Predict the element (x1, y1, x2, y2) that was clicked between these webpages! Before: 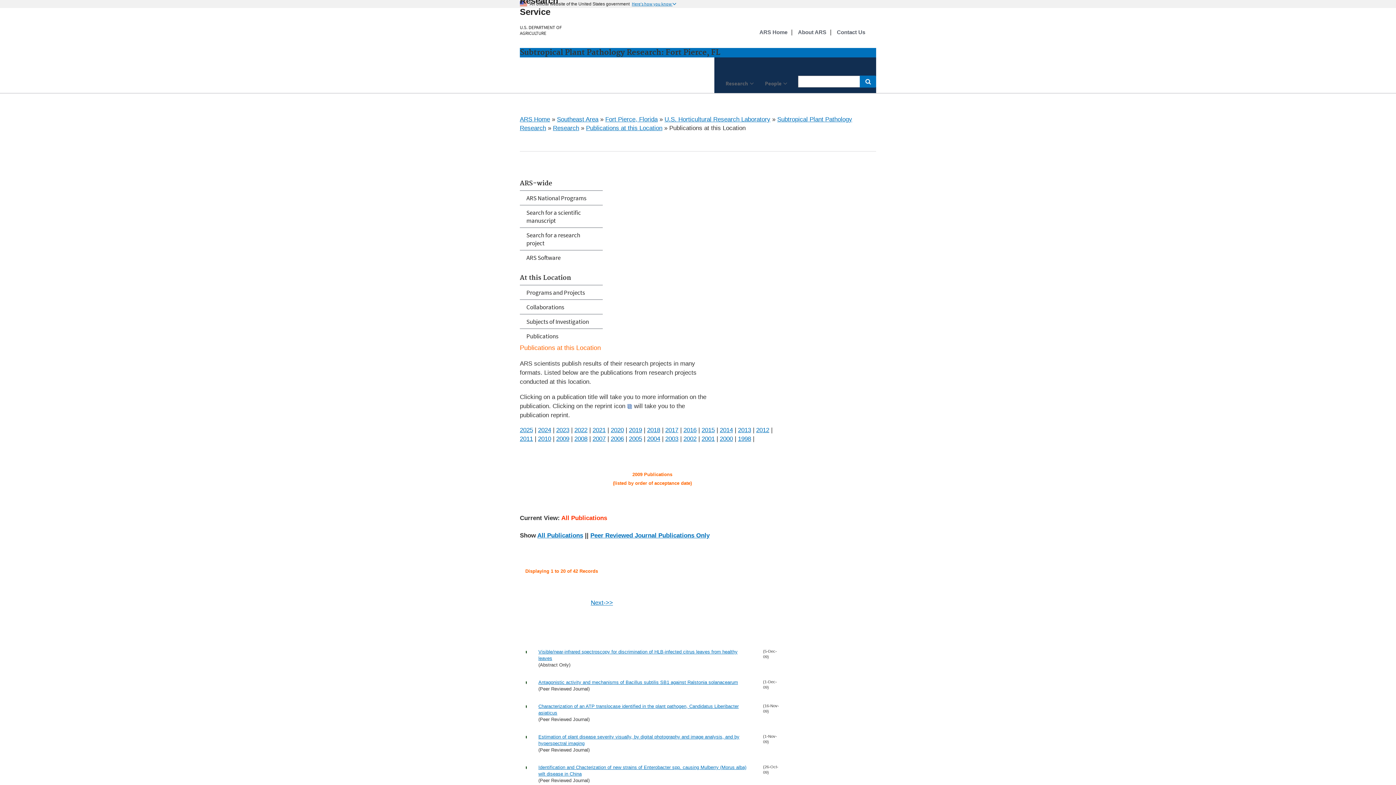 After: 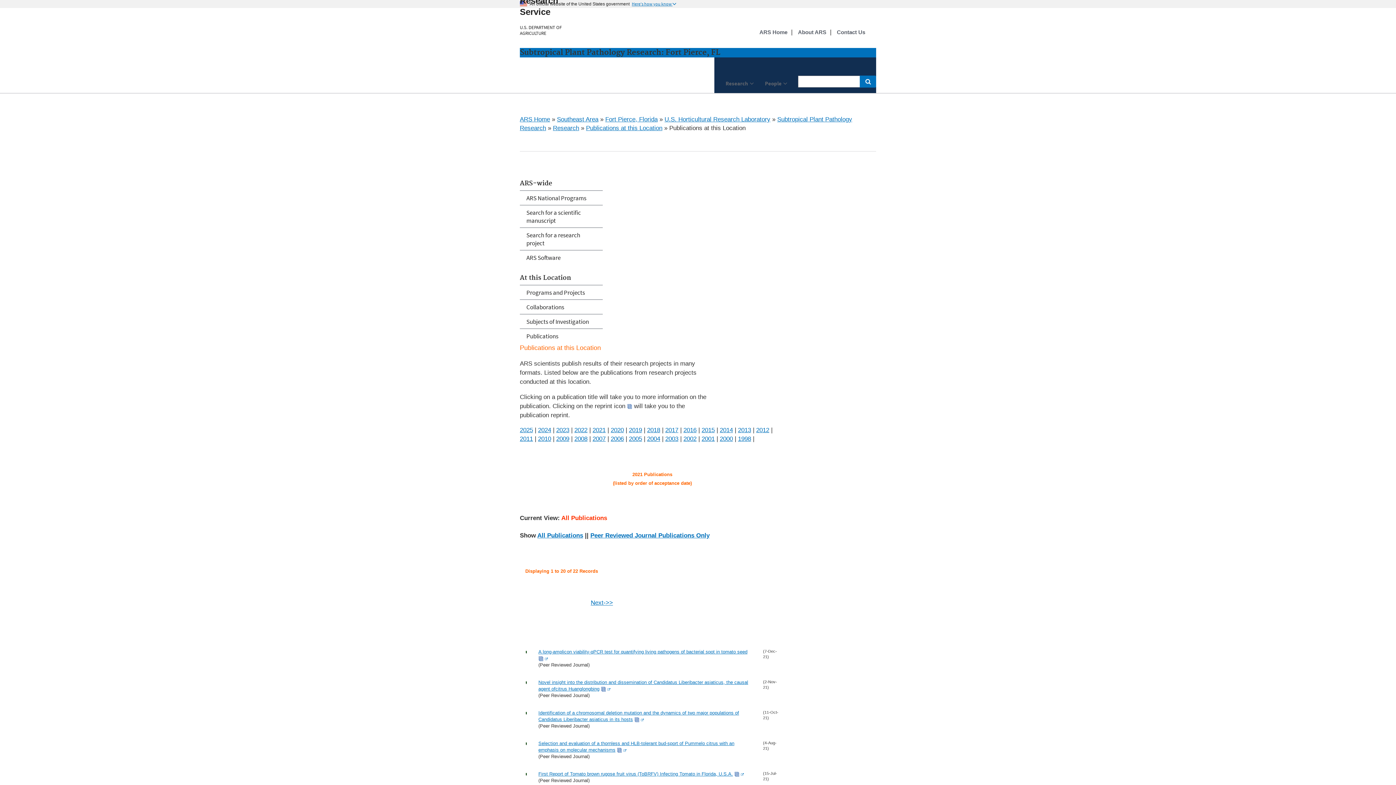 Action: label: 2021 bbox: (592, 426, 605, 433)